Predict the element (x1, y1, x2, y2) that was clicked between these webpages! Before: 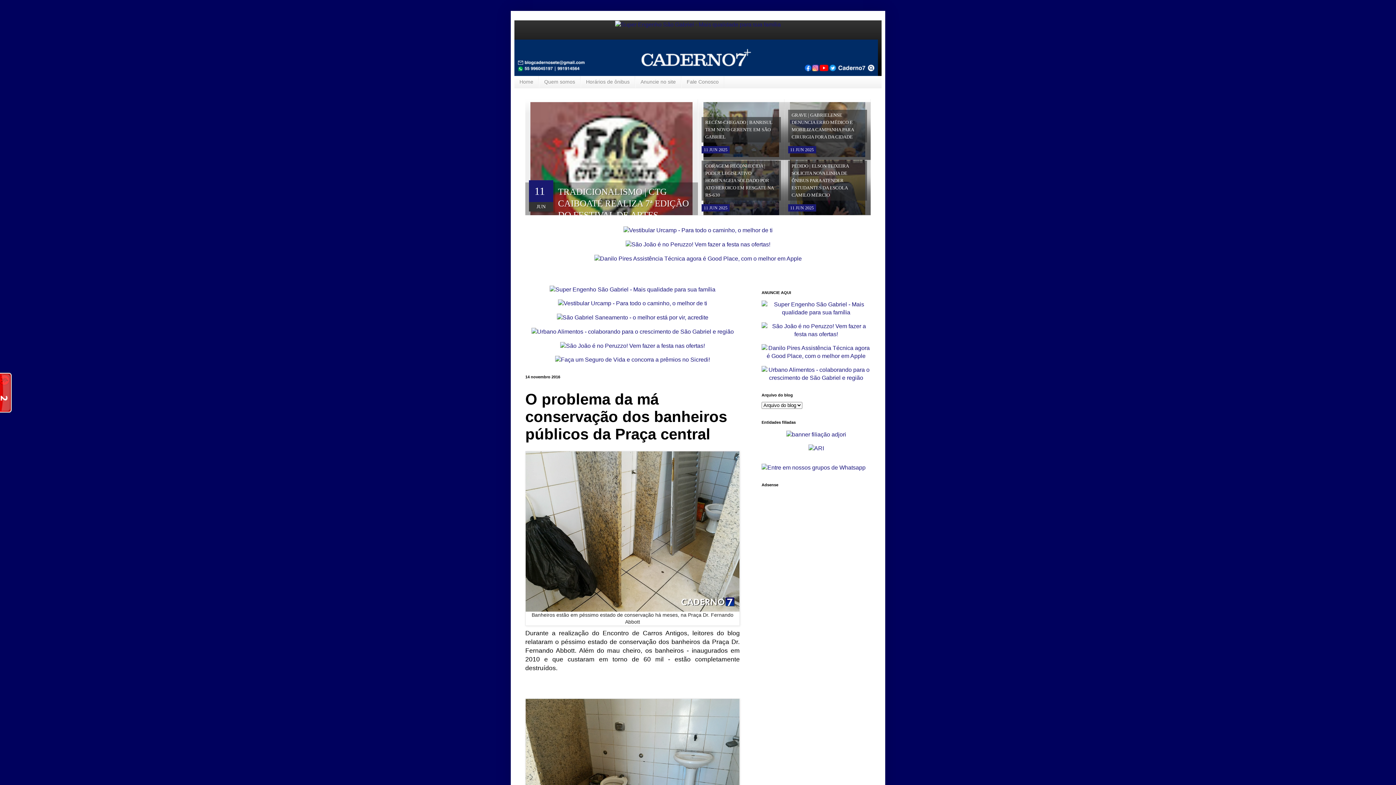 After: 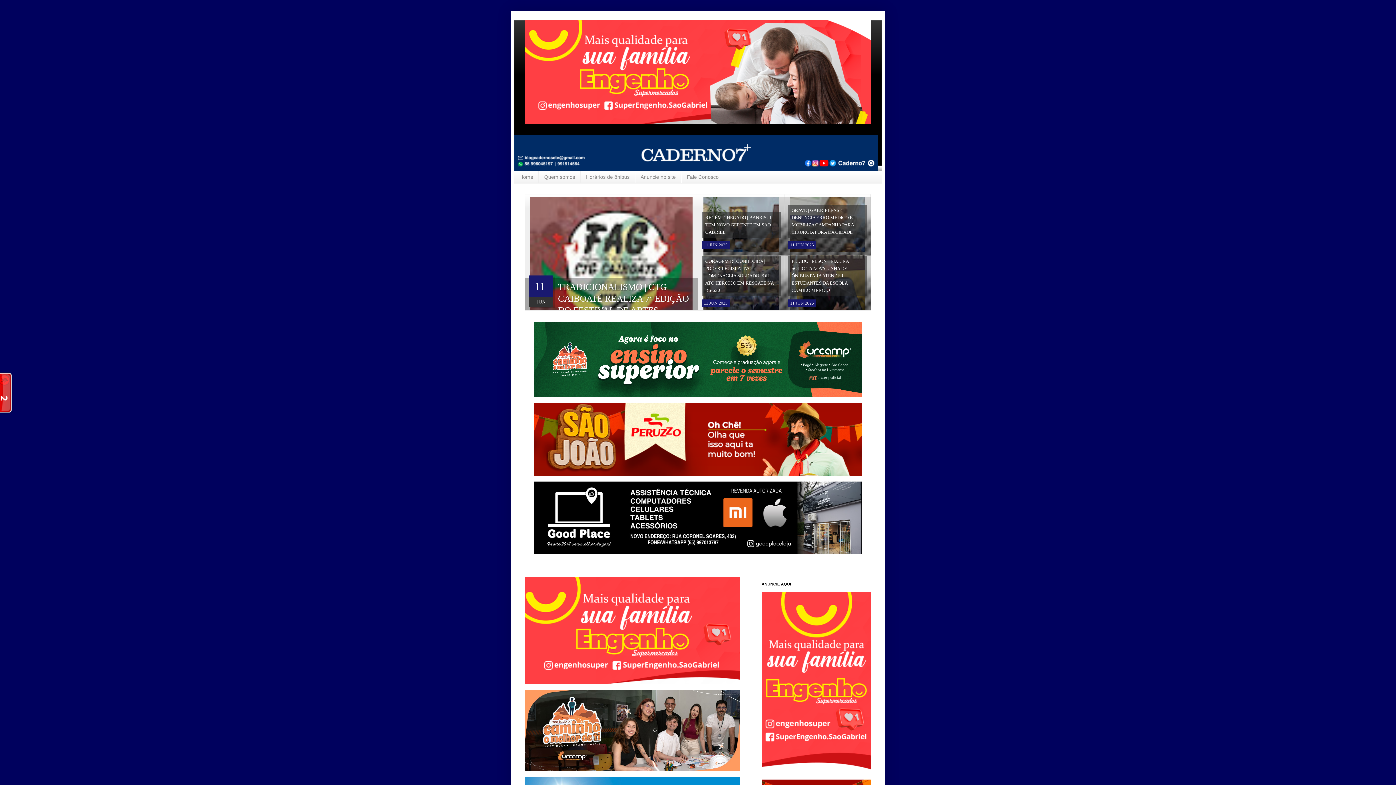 Action: label: Home bbox: (514, 75, 538, 87)